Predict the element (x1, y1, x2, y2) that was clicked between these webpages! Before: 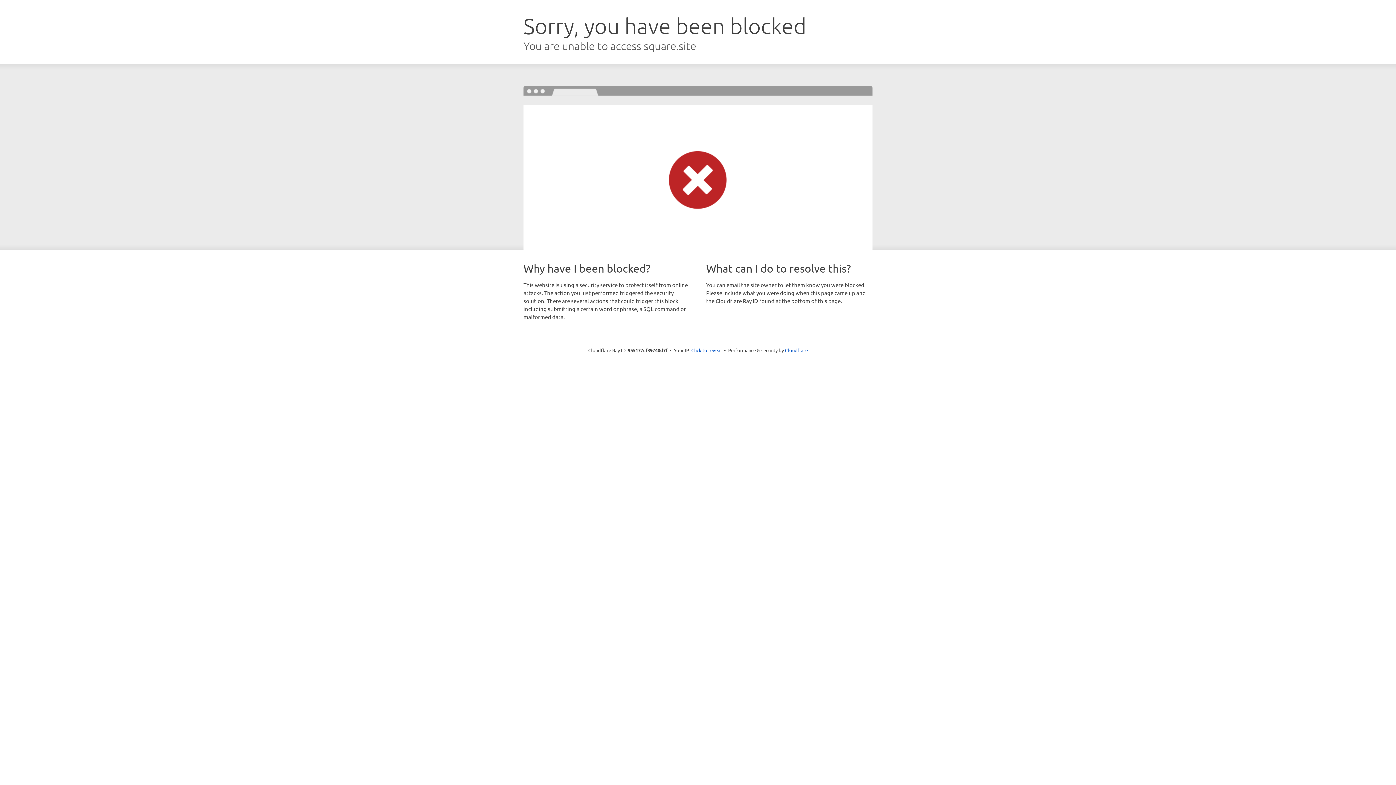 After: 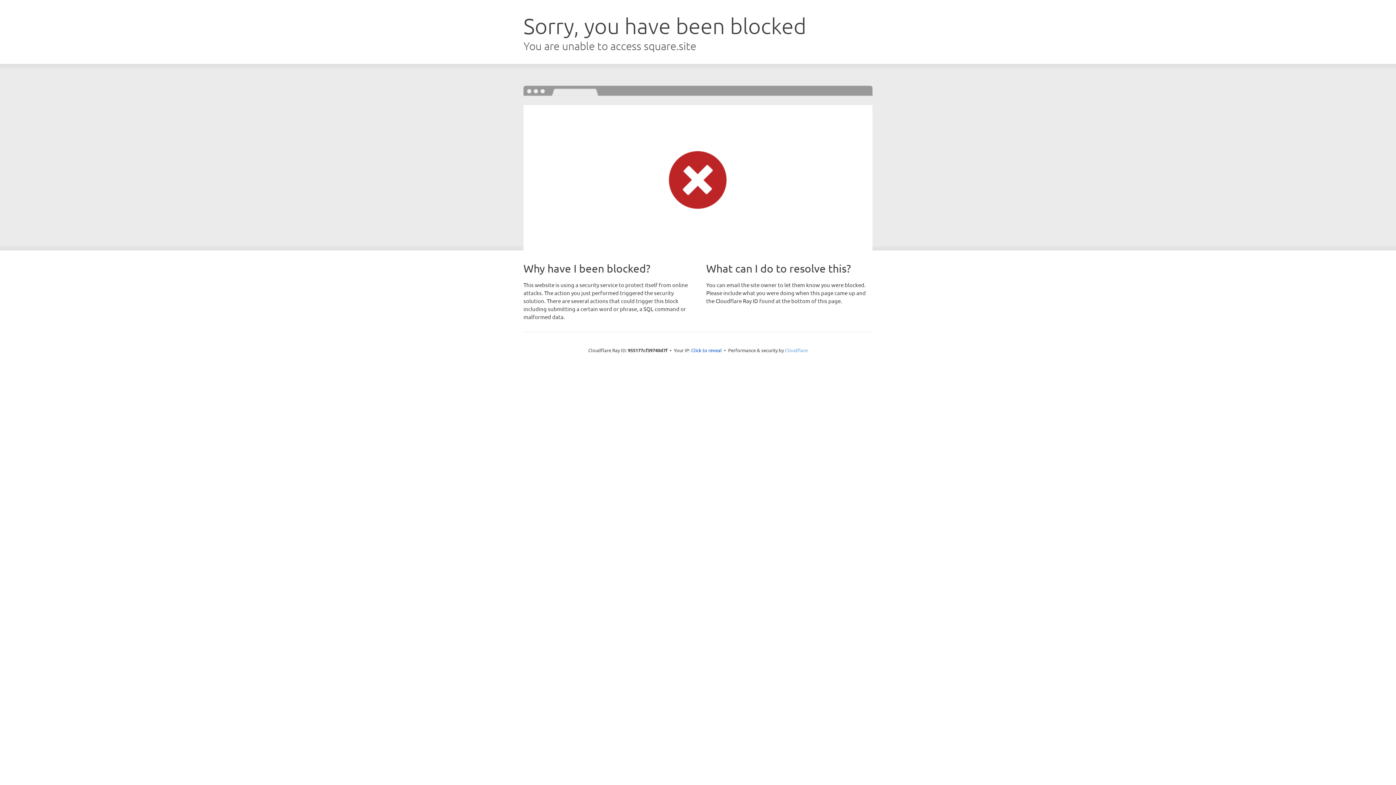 Action: label: Cloudflare bbox: (785, 347, 808, 353)